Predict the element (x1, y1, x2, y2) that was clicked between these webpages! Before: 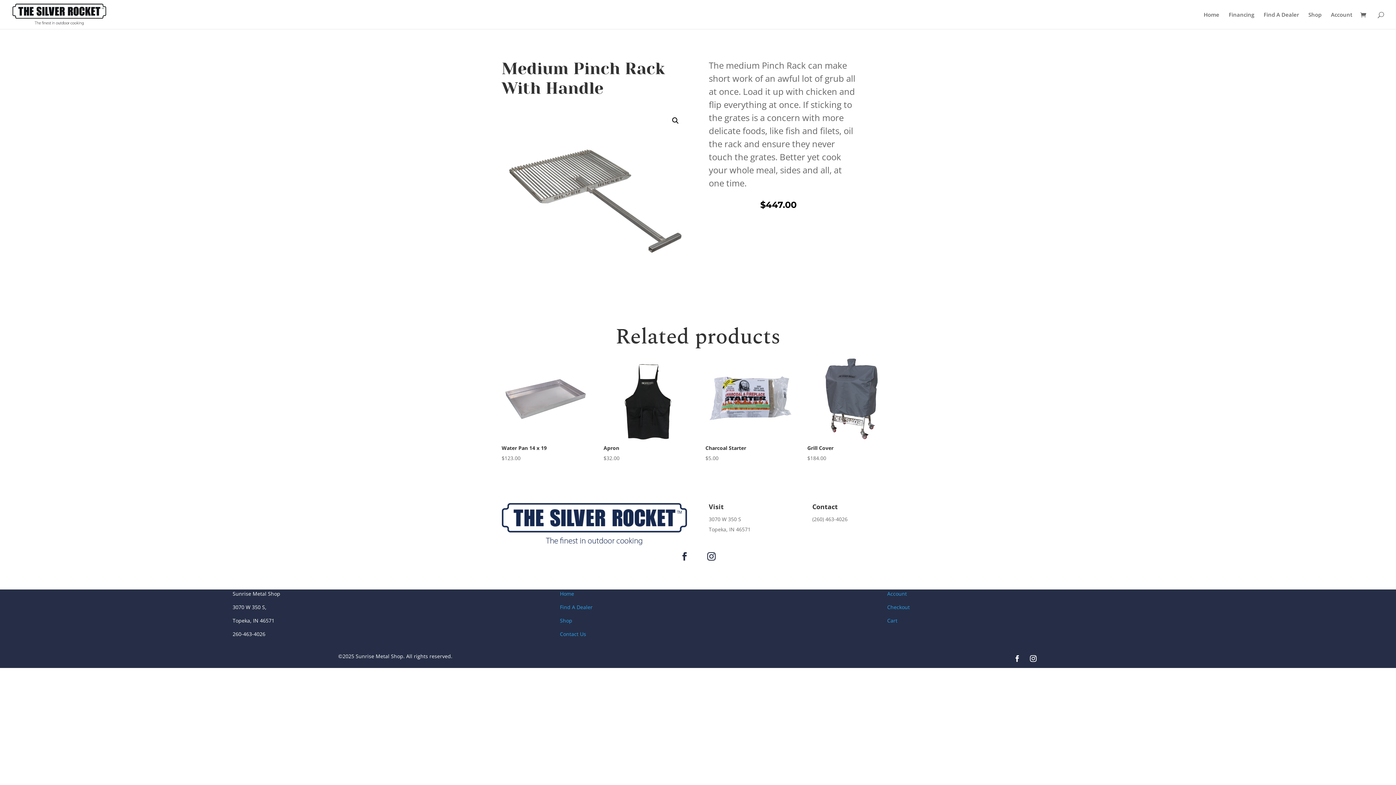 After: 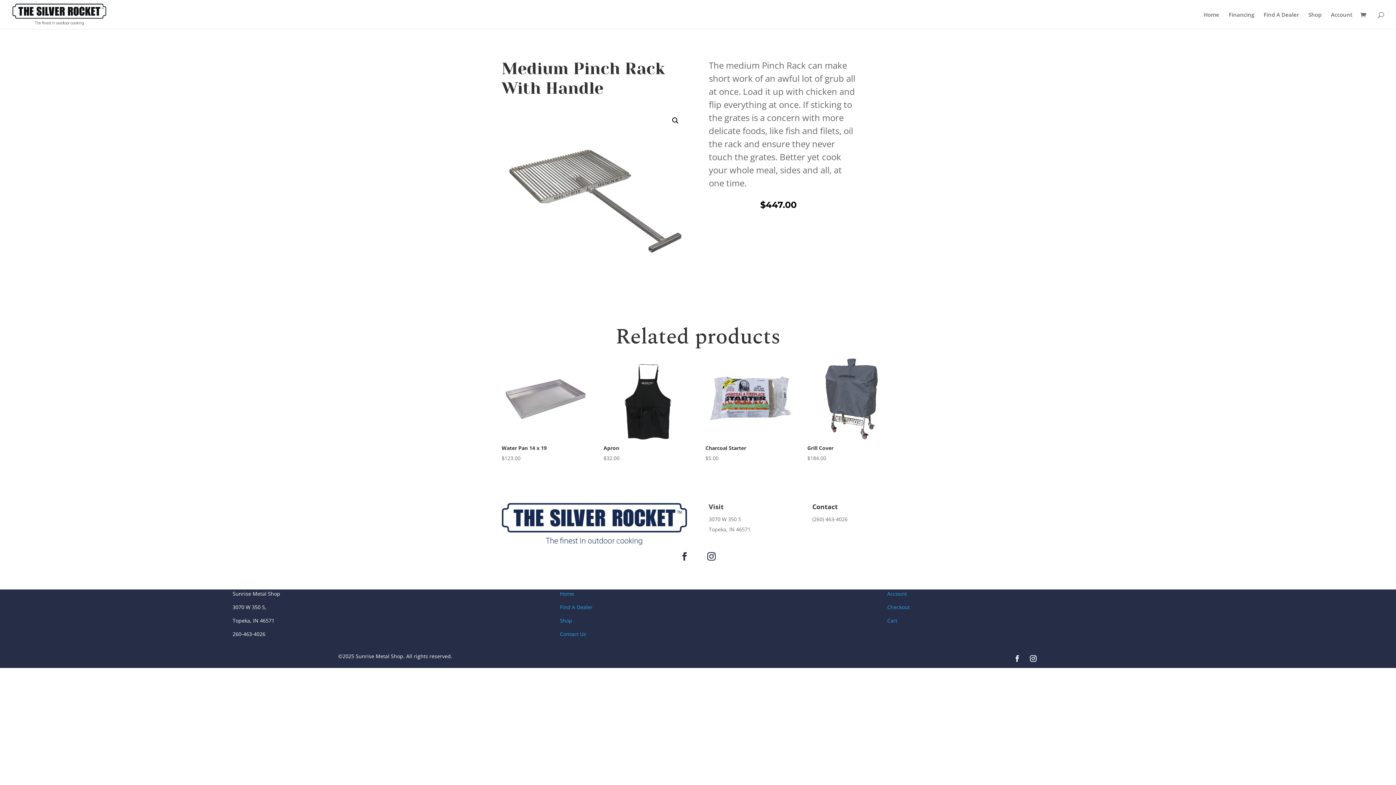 Action: bbox: (674, 546, 695, 567)